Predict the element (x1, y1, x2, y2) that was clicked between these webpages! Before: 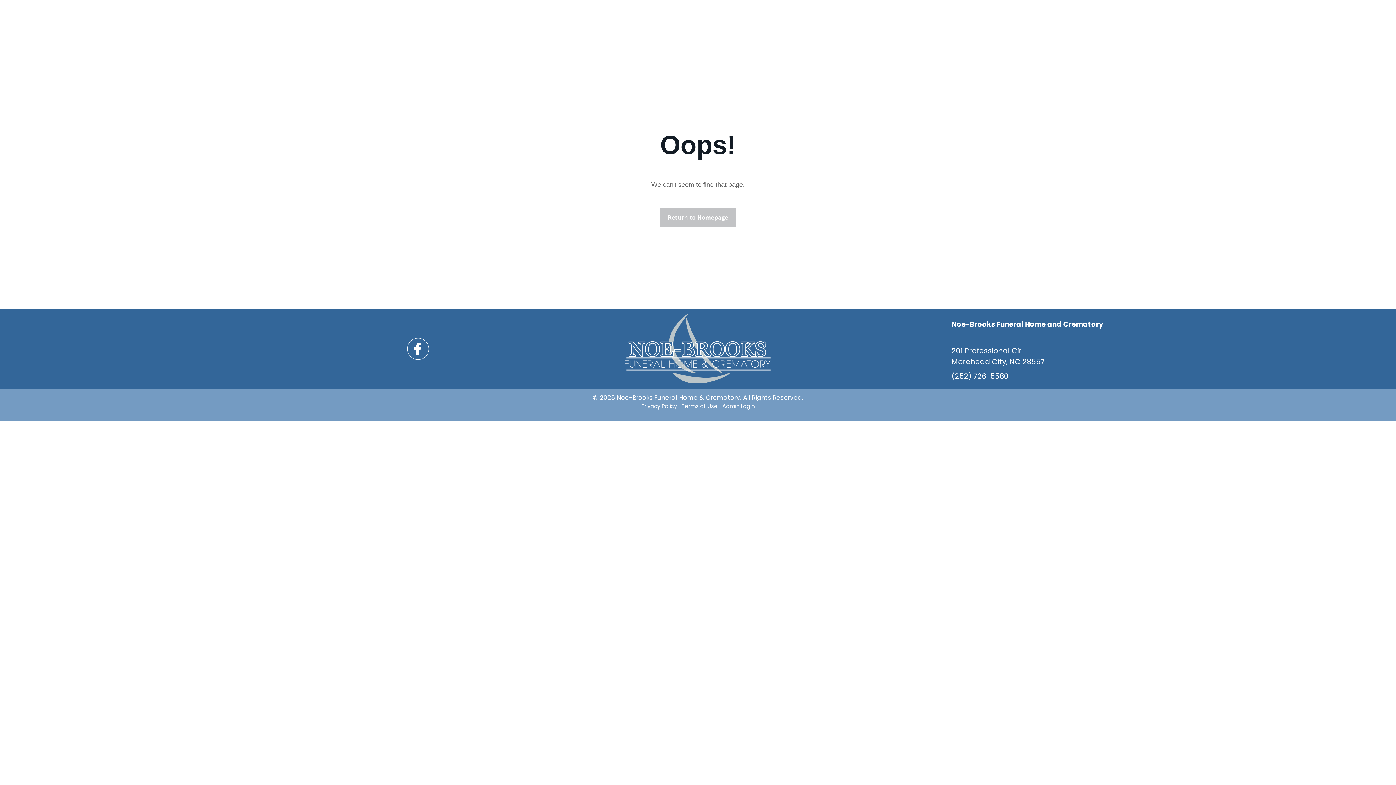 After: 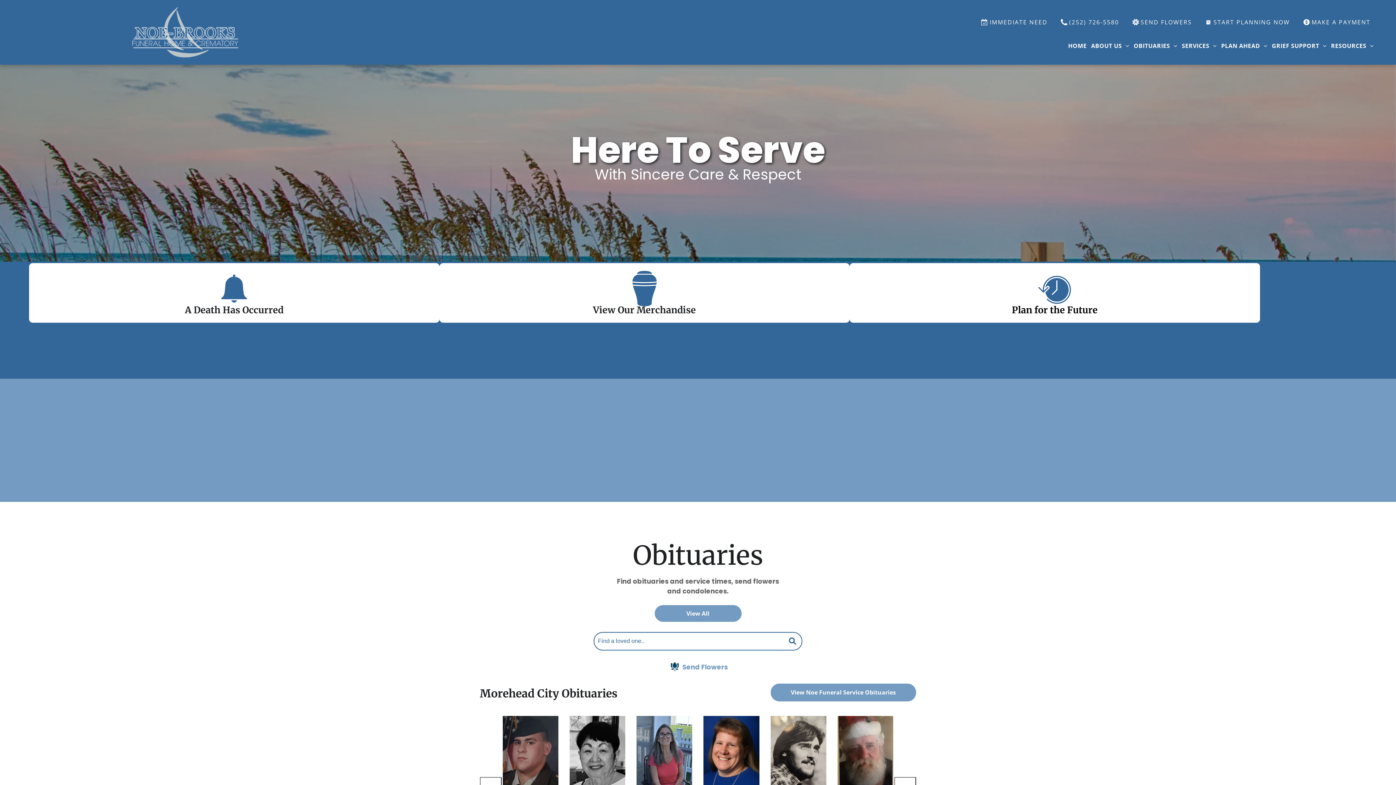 Action: label: Return to Homepage  bbox: (660, 208, 736, 227)